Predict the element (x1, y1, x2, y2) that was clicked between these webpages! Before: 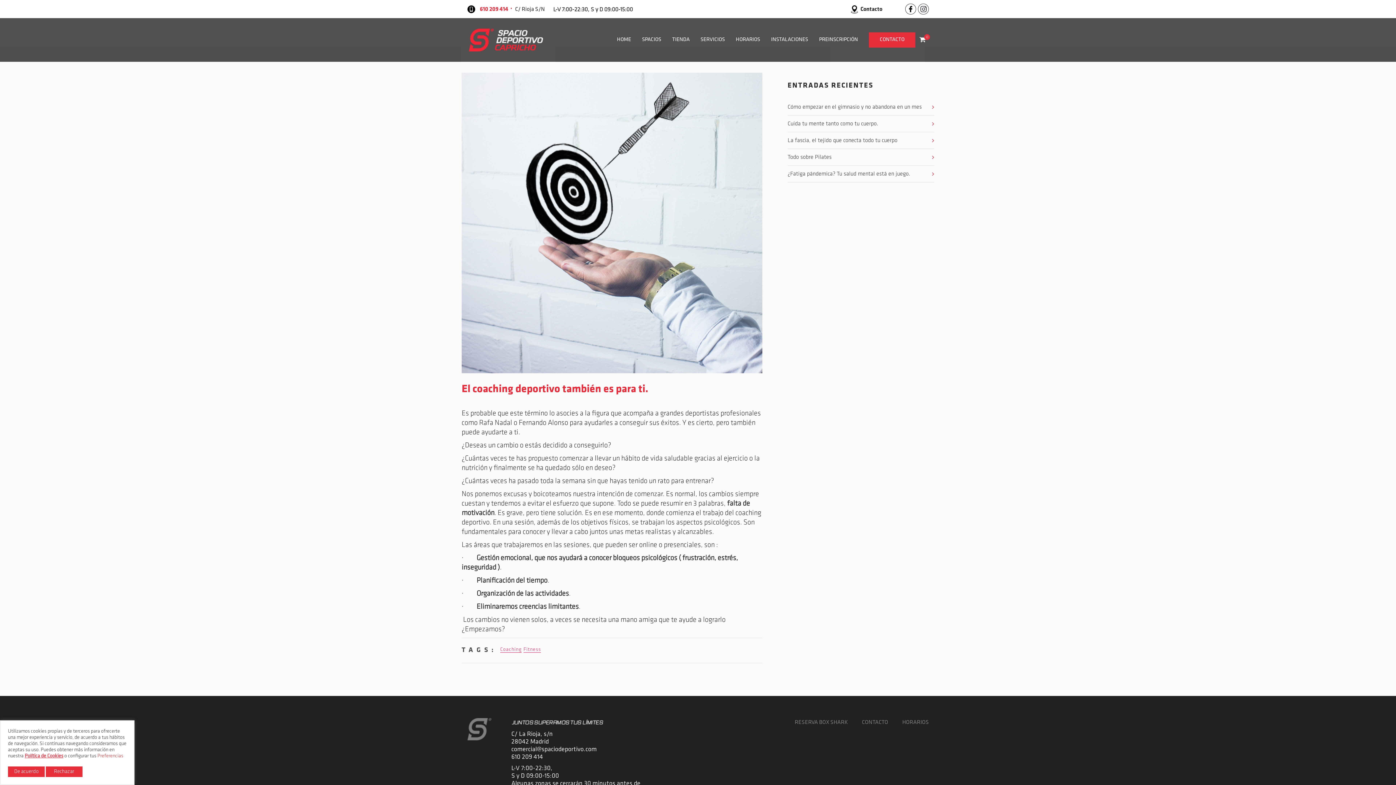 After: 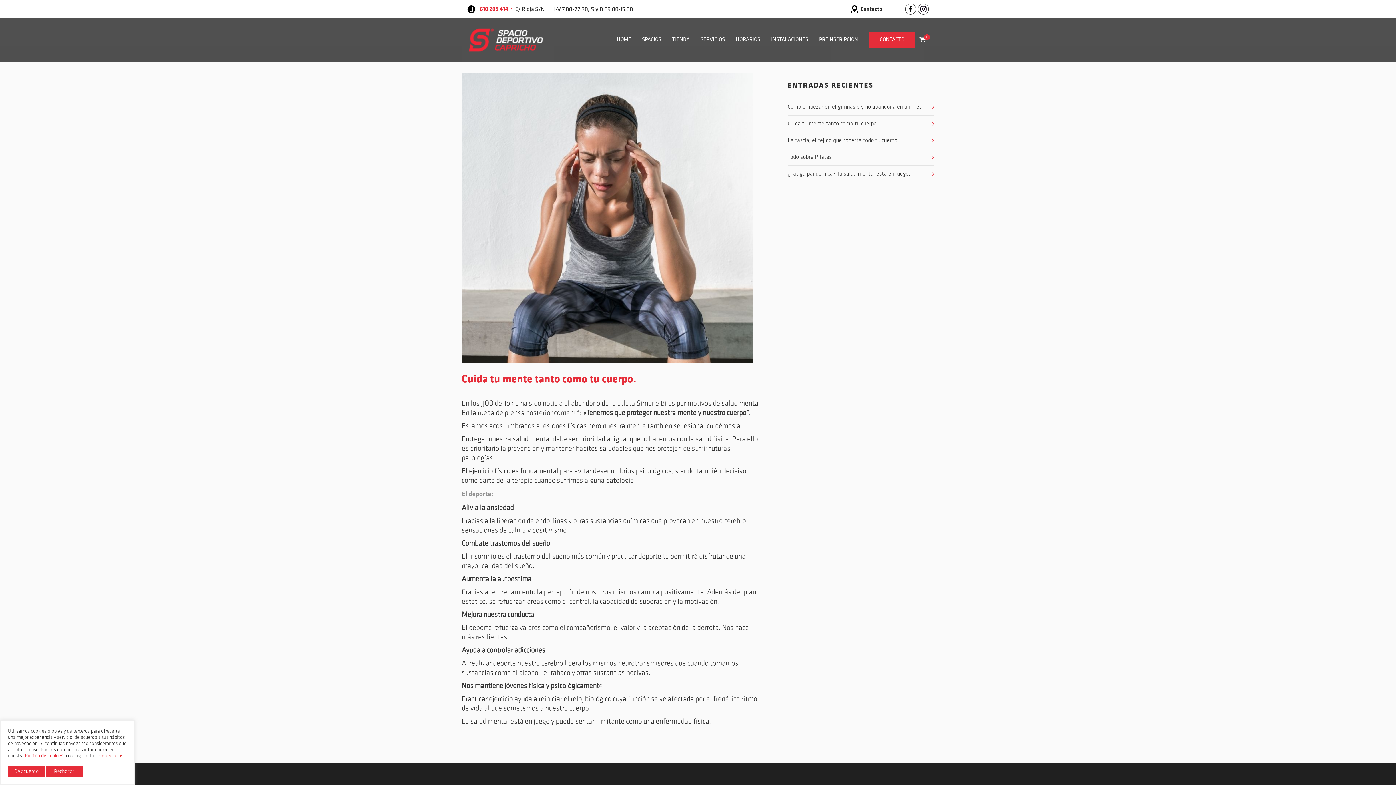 Action: bbox: (787, 120, 934, 127) label: Cuida tu mente tanto como tu cuerpo.